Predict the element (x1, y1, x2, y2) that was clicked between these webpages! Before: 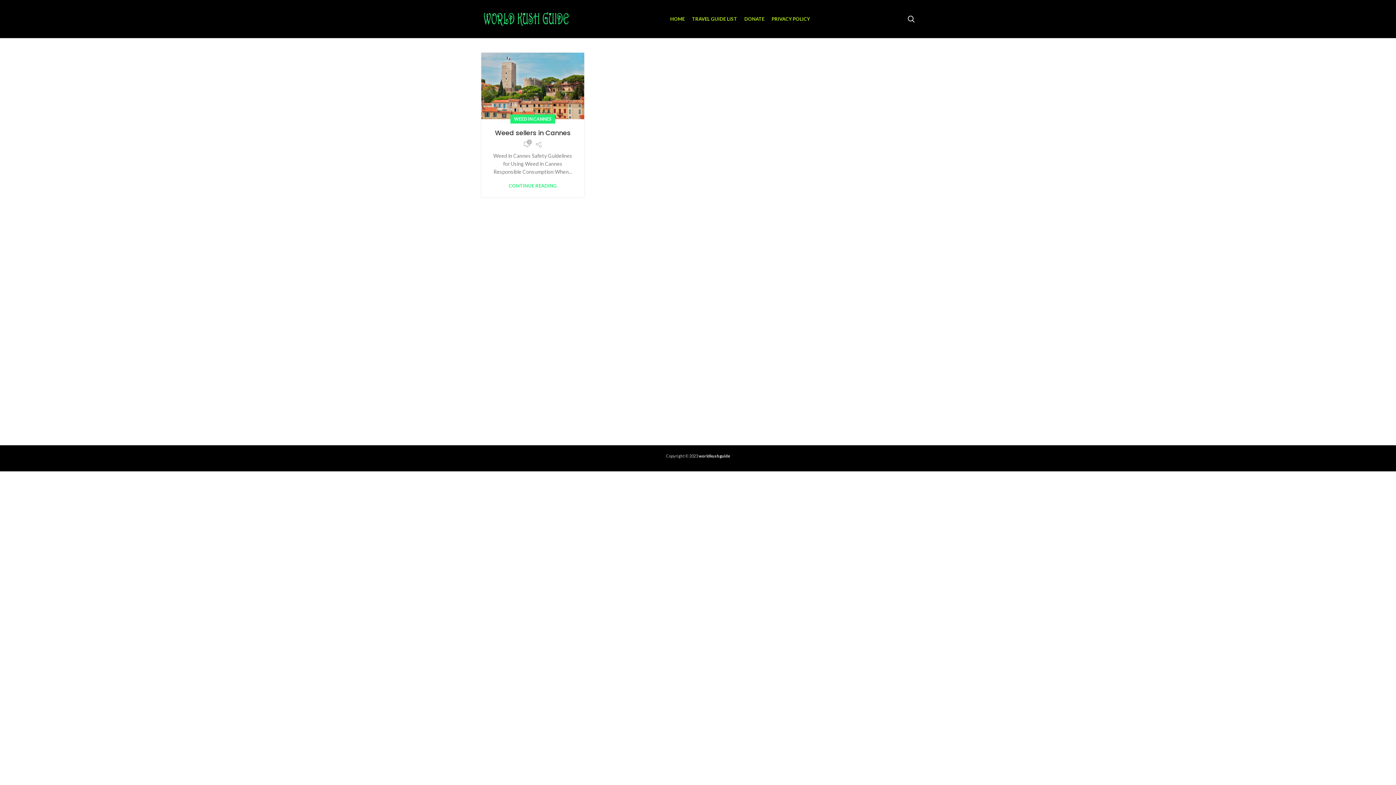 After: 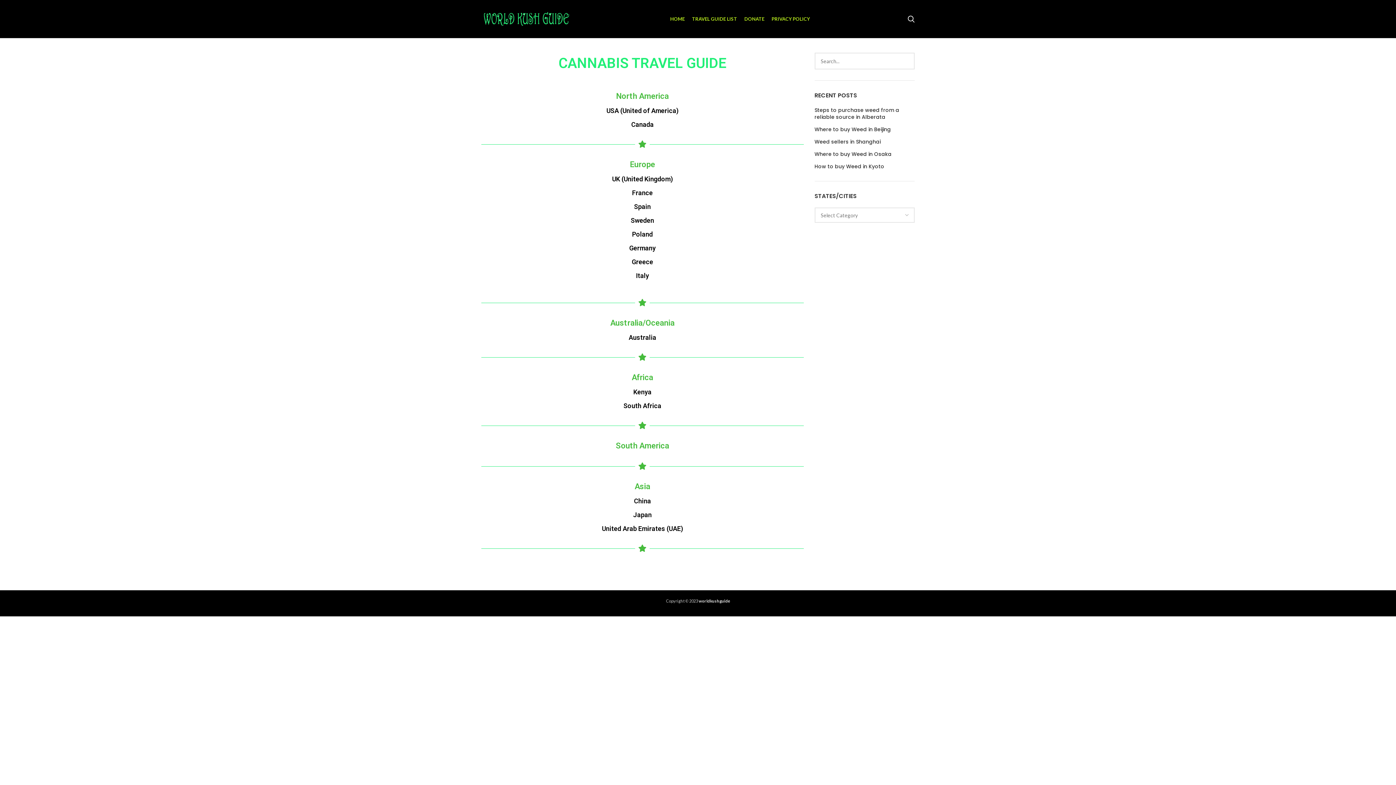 Action: label: TRAVEL GUIDE LIST bbox: (688, 11, 740, 26)